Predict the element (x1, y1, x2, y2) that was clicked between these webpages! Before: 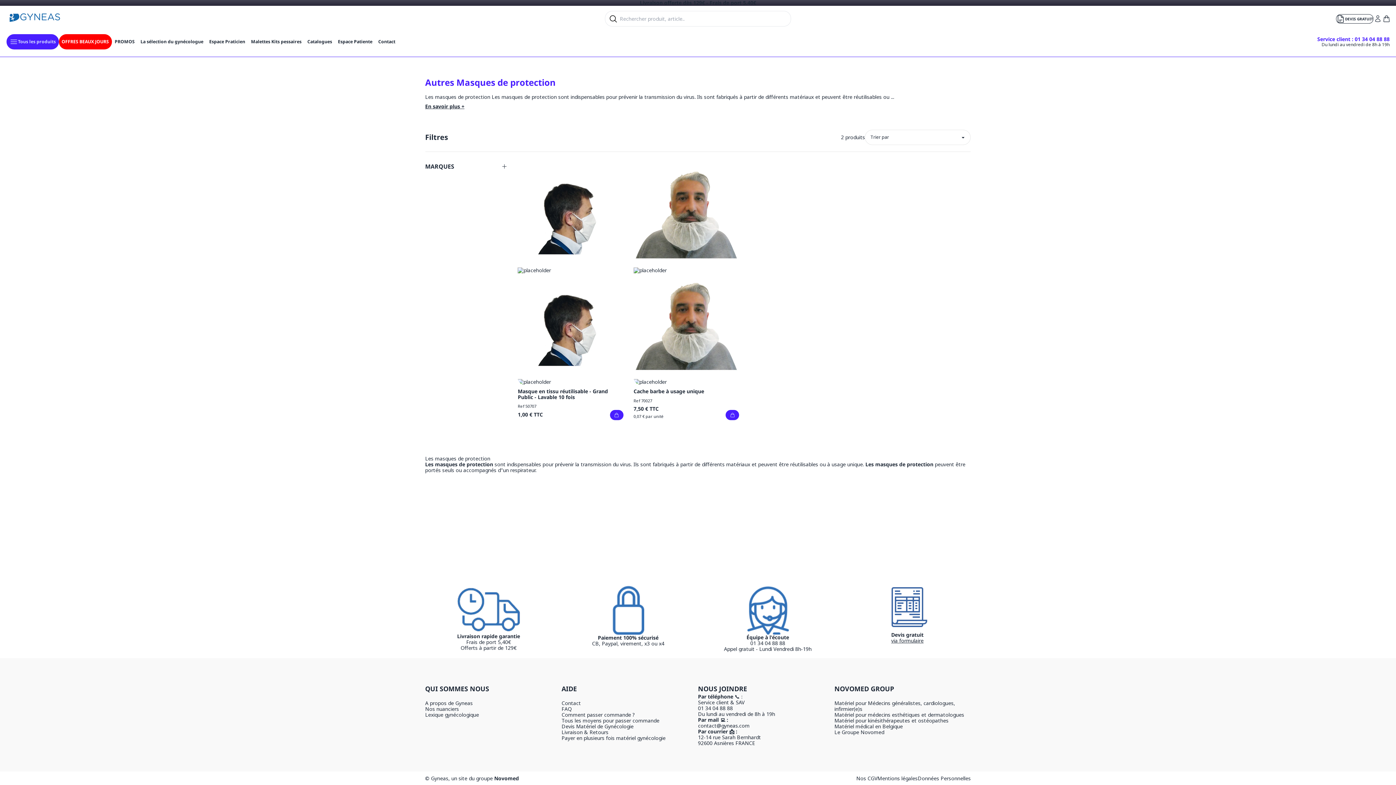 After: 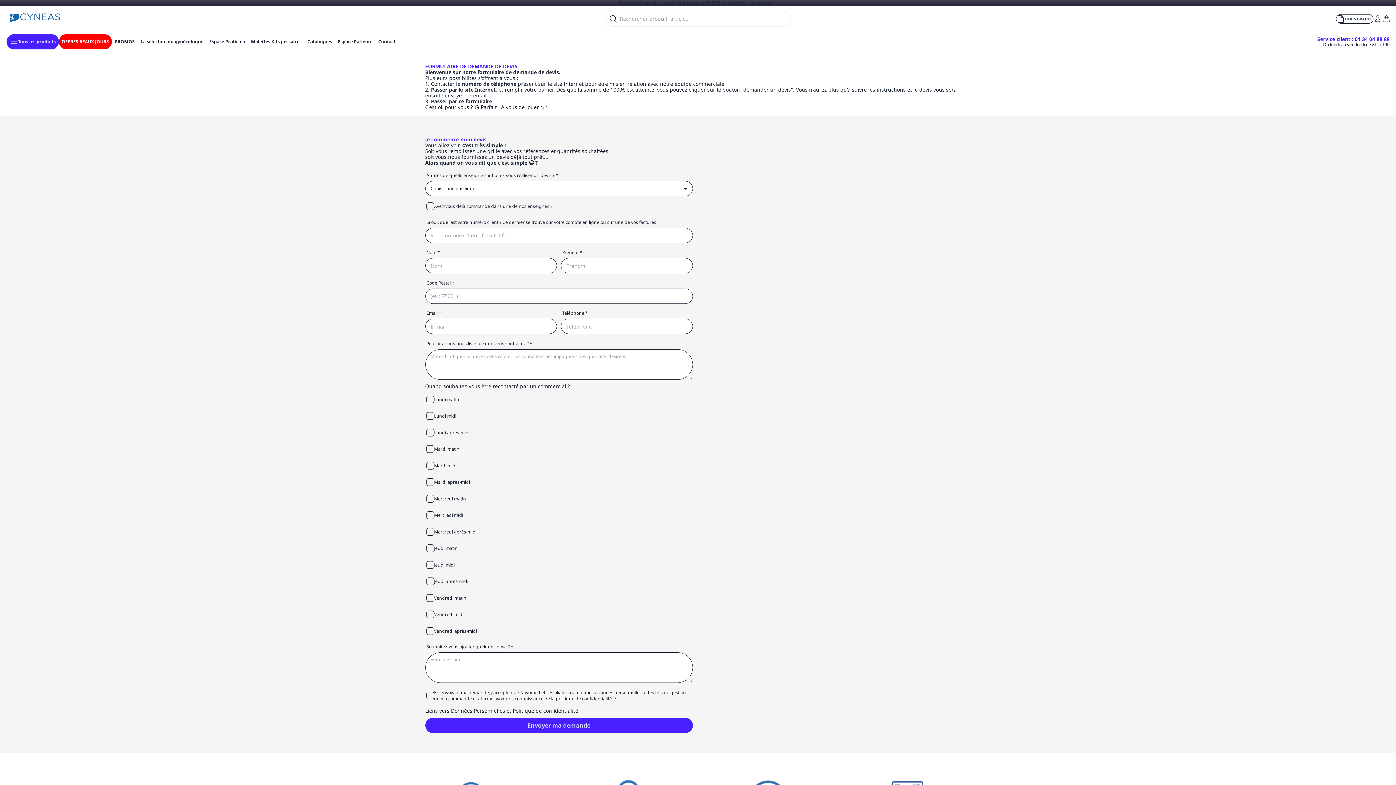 Action: label: Devis Matériel de Gynécologie bbox: (561, 723, 633, 730)